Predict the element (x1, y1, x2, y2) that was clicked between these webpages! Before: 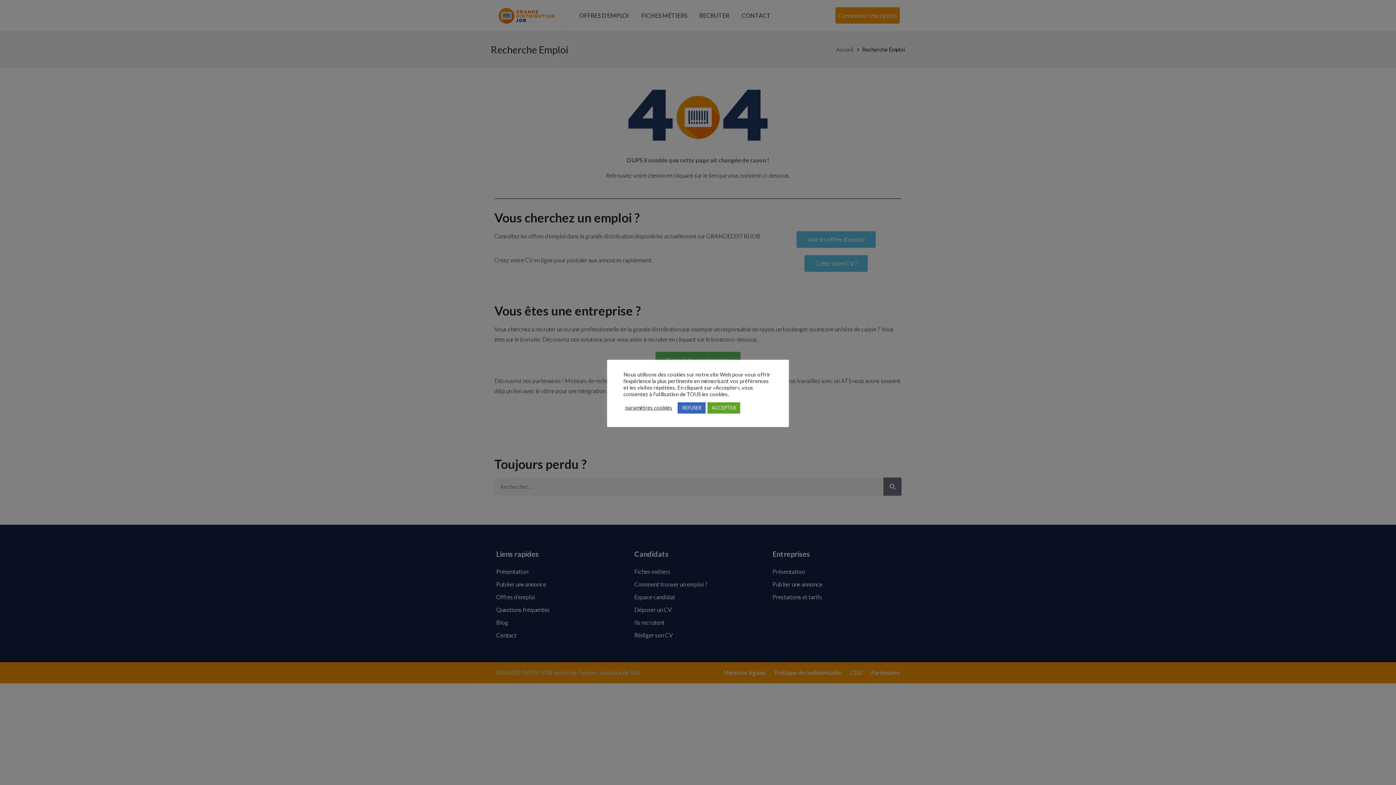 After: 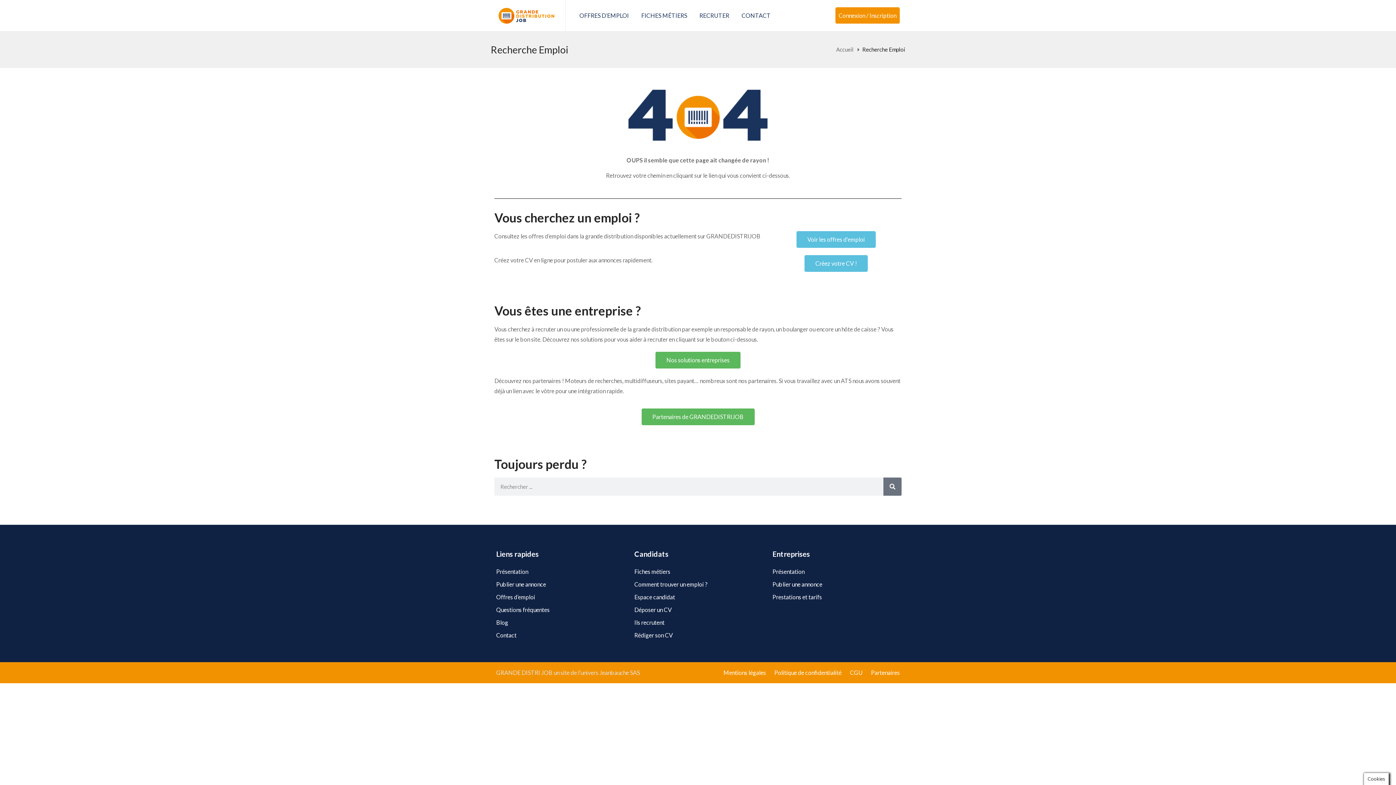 Action: bbox: (707, 402, 740, 413) label: ACCEPTER